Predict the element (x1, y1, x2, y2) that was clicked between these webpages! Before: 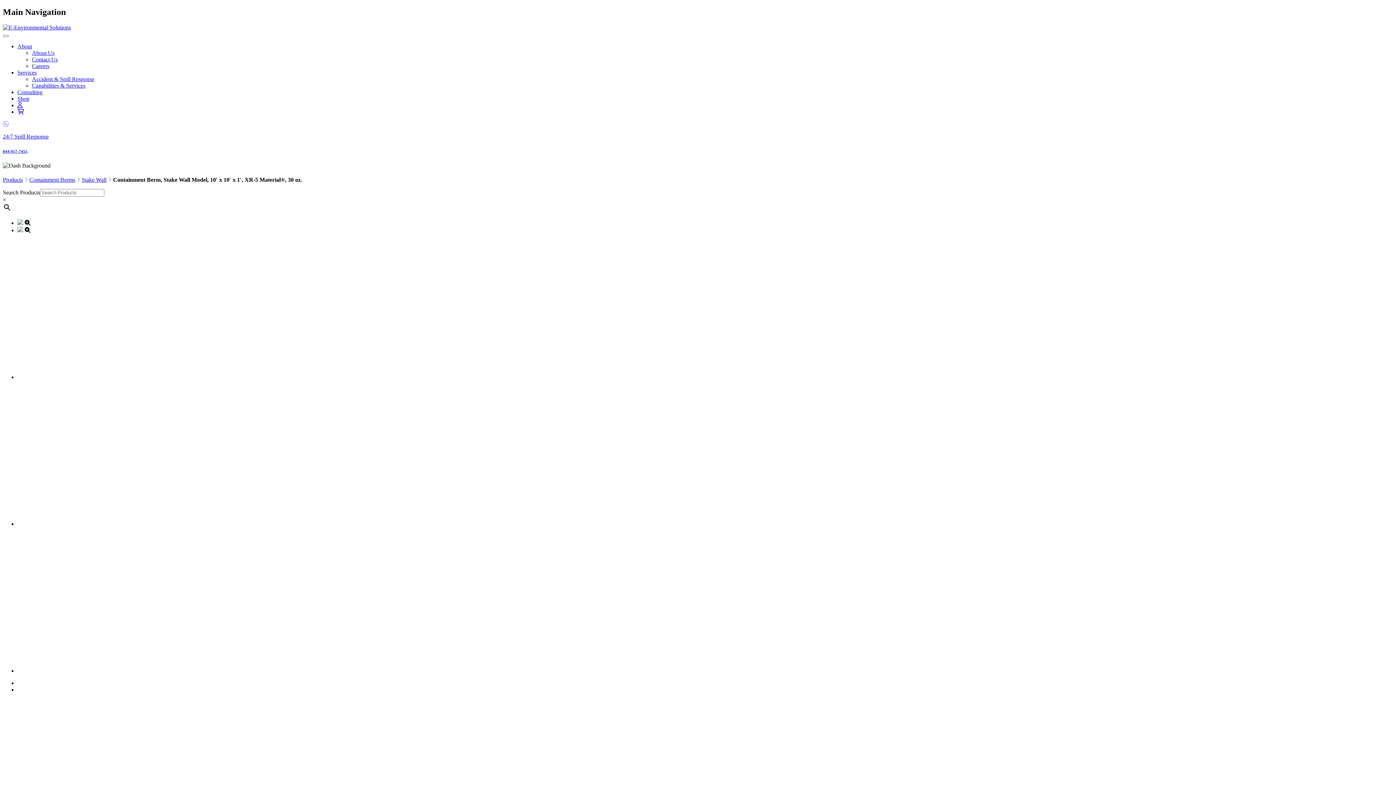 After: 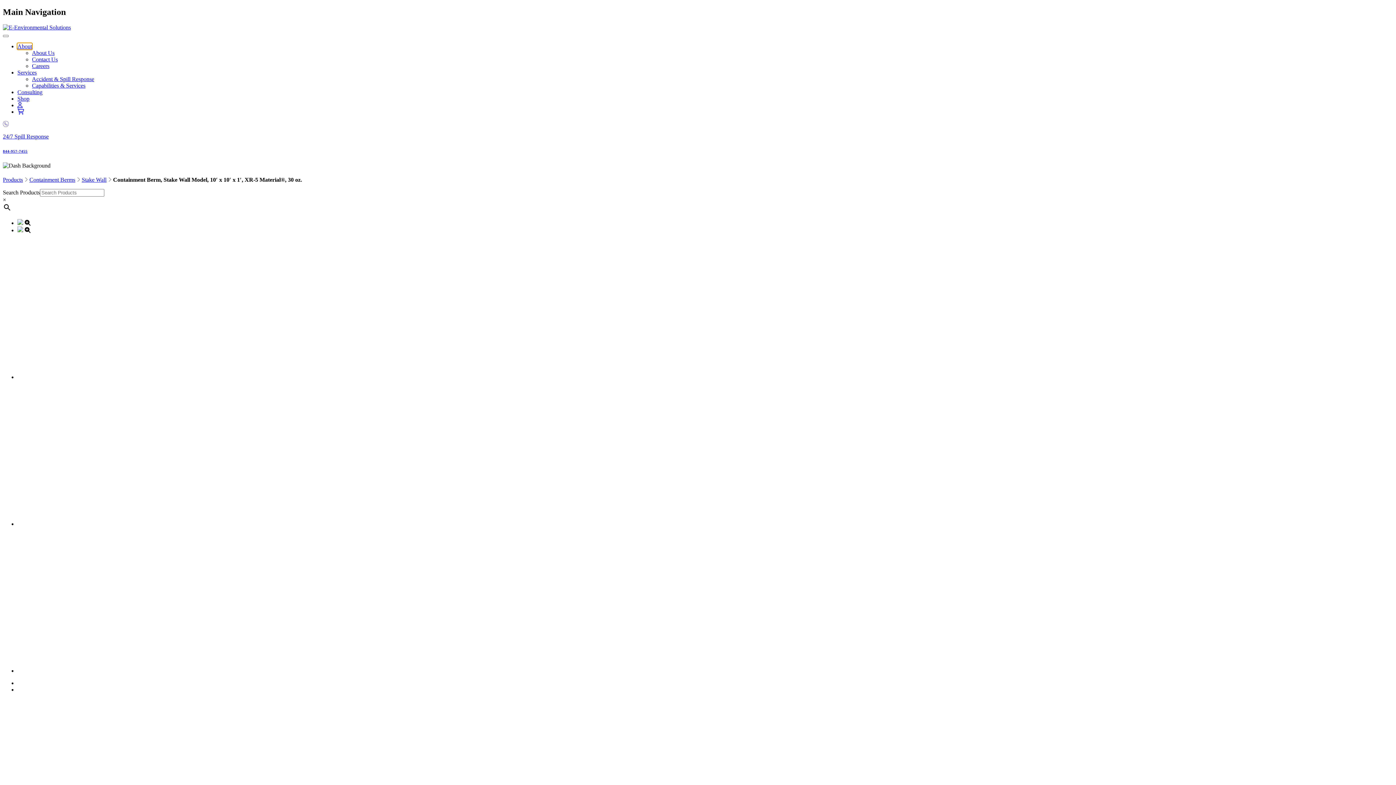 Action: label: About bbox: (17, 43, 32, 49)